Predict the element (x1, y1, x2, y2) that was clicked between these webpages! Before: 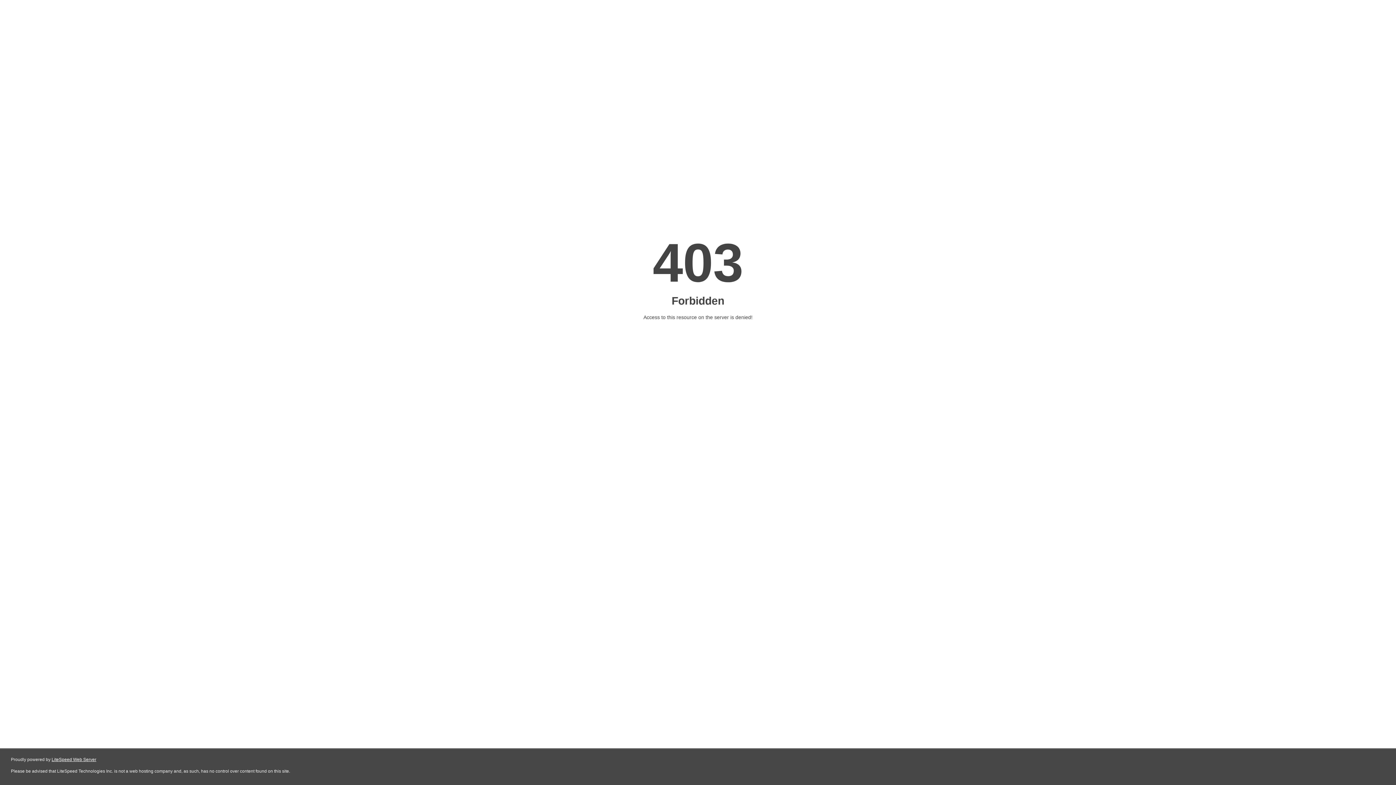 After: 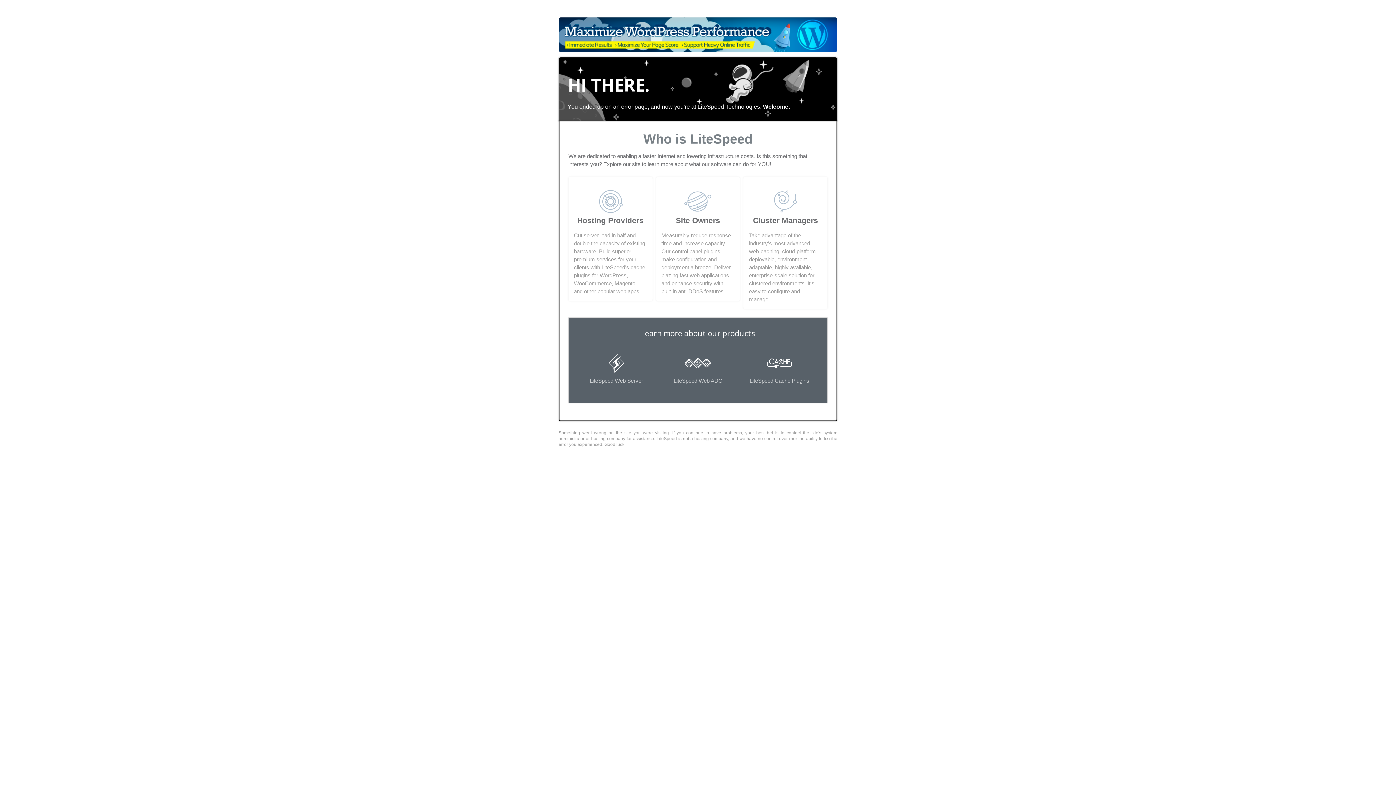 Action: label: LiteSpeed Web Server bbox: (51, 757, 96, 762)